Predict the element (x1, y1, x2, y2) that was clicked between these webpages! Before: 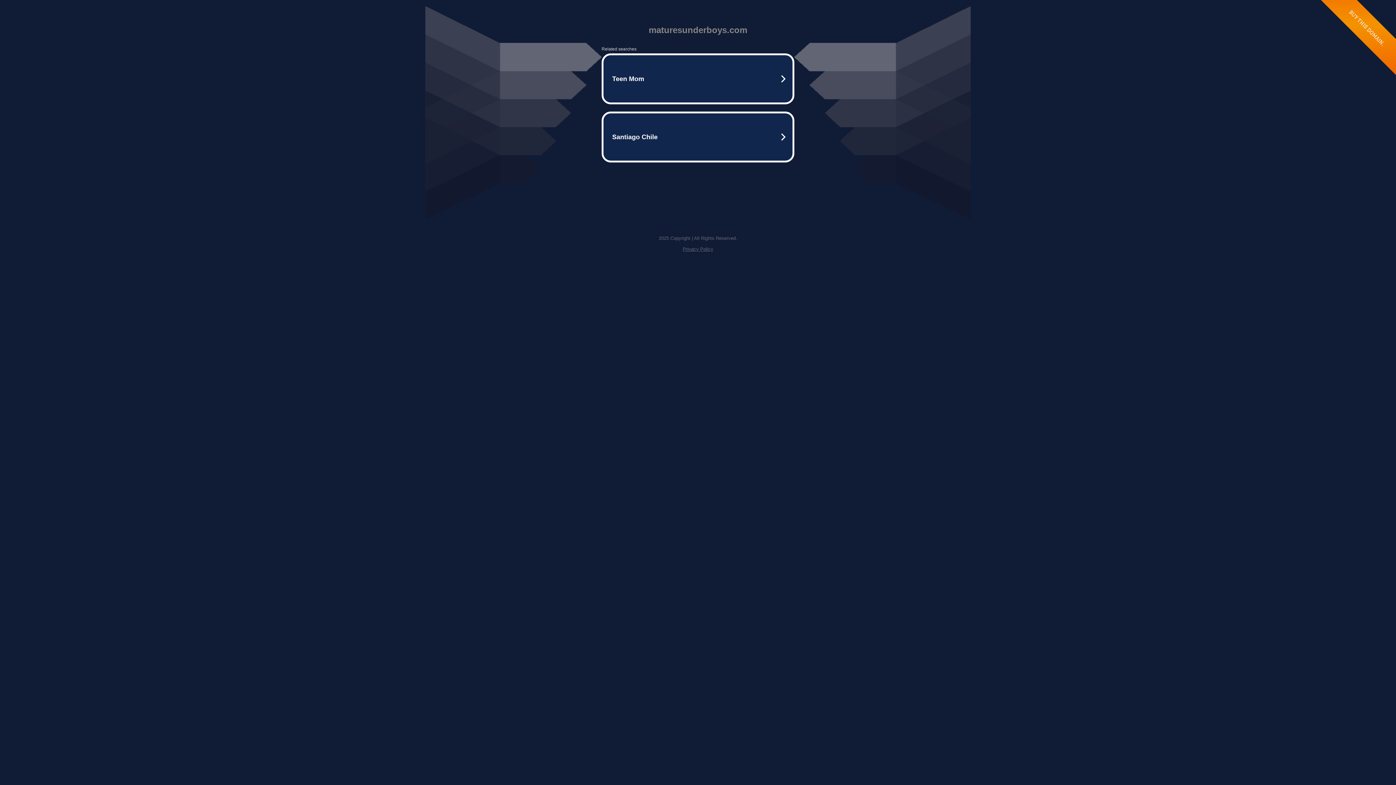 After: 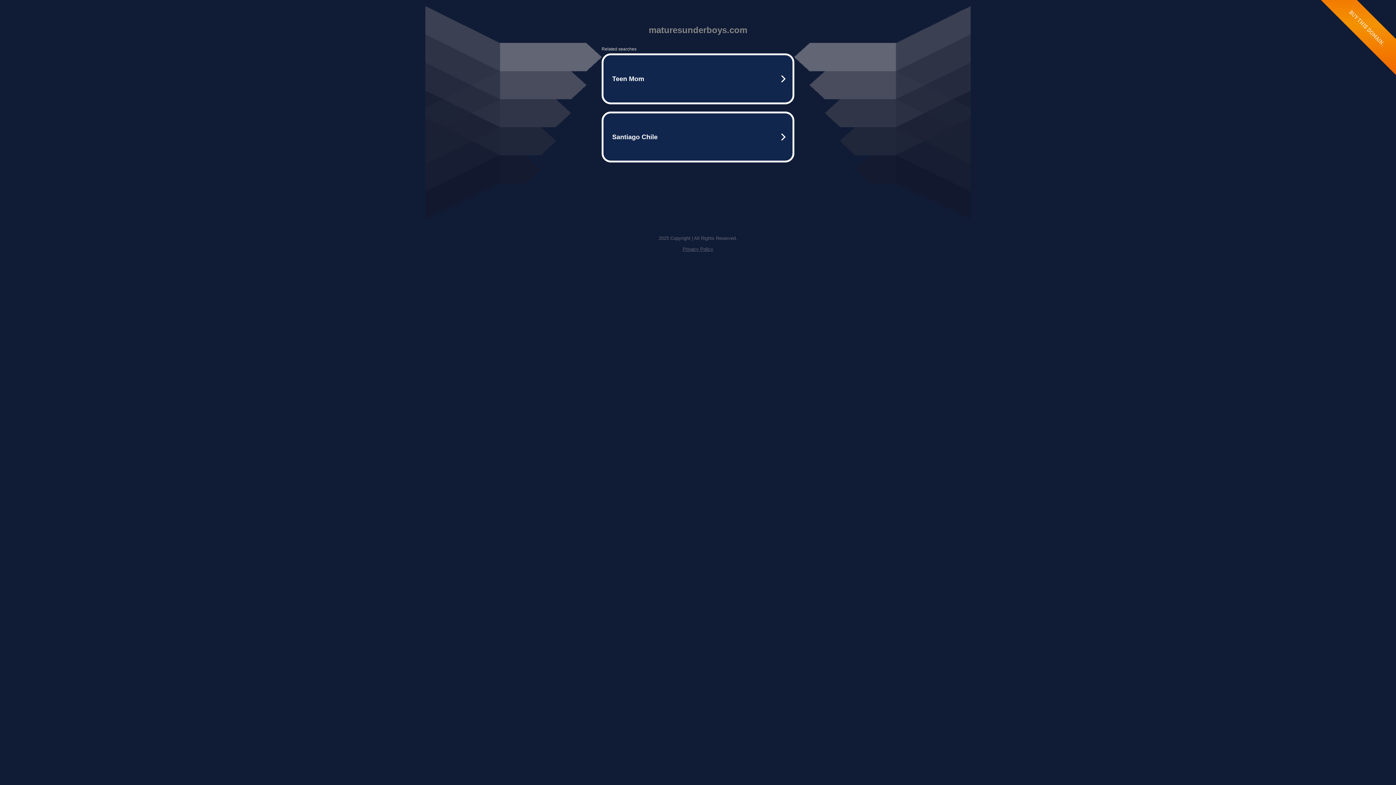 Action: bbox: (682, 246, 713, 252) label: Privacy Policy